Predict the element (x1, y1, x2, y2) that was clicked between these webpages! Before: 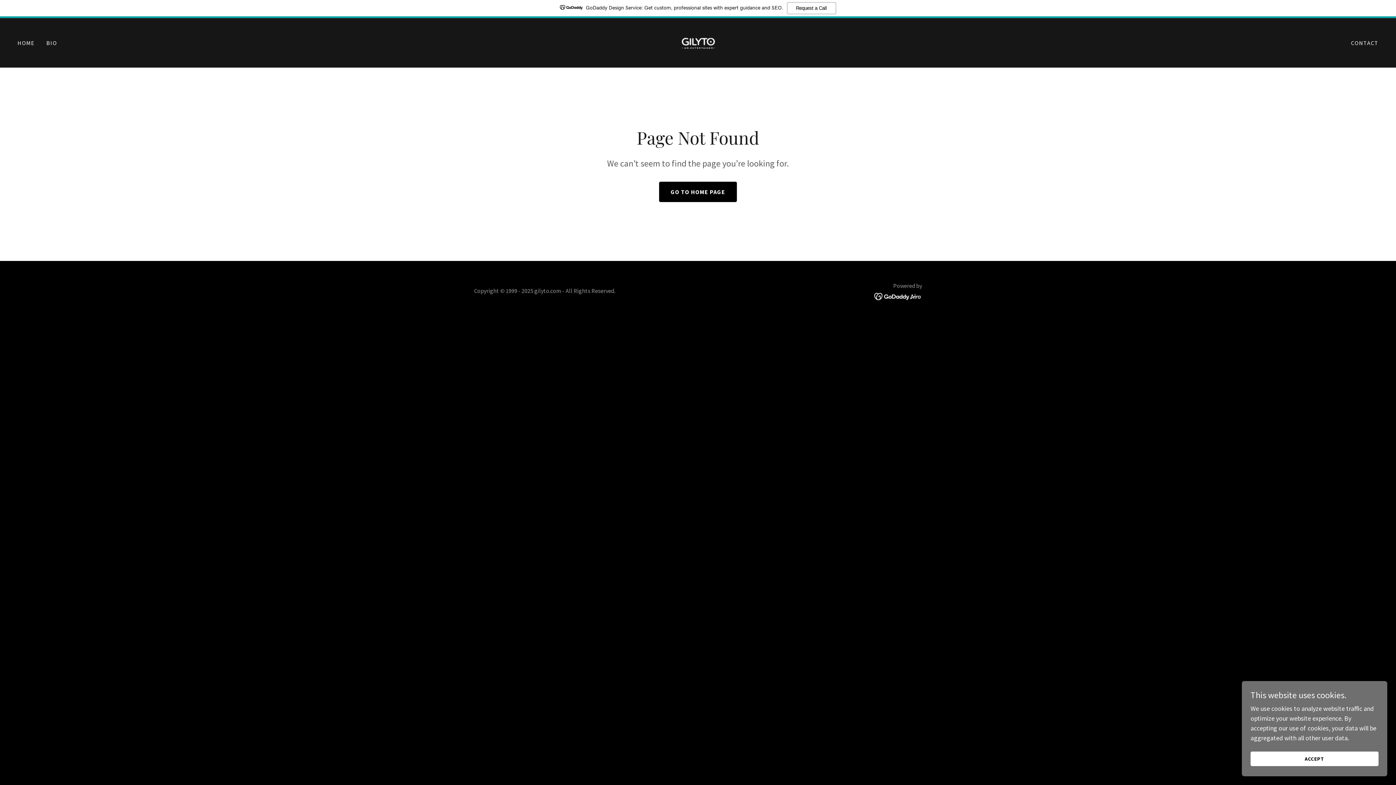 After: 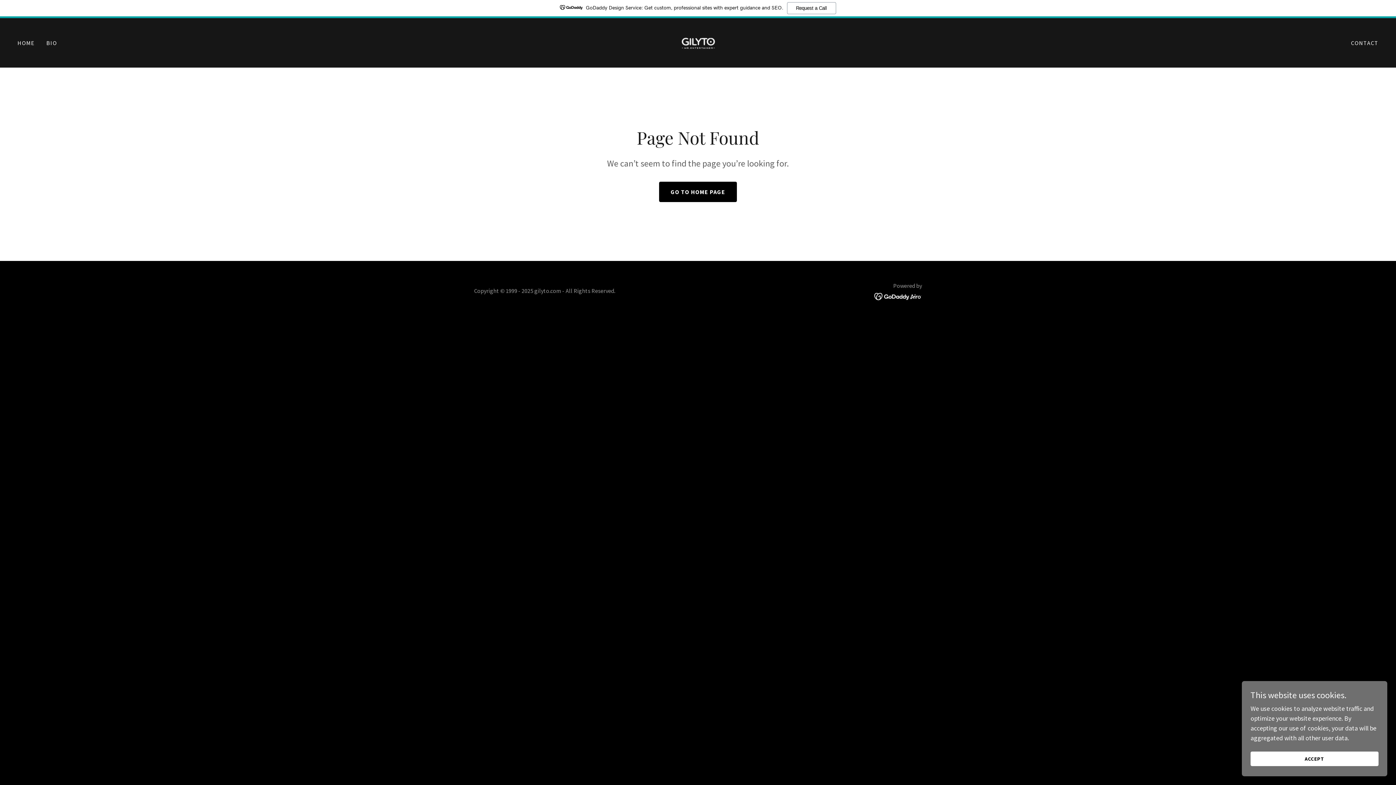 Action: bbox: (874, 291, 922, 300)